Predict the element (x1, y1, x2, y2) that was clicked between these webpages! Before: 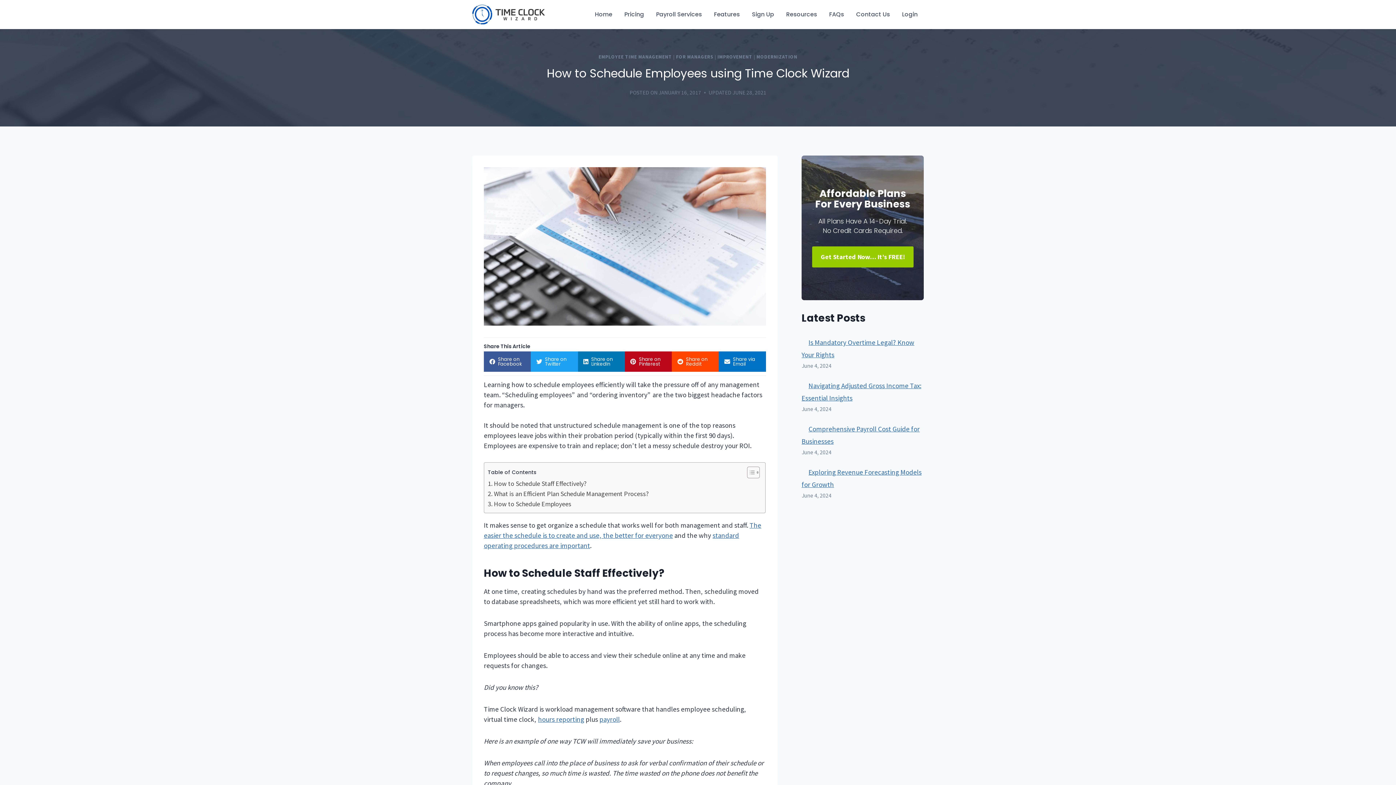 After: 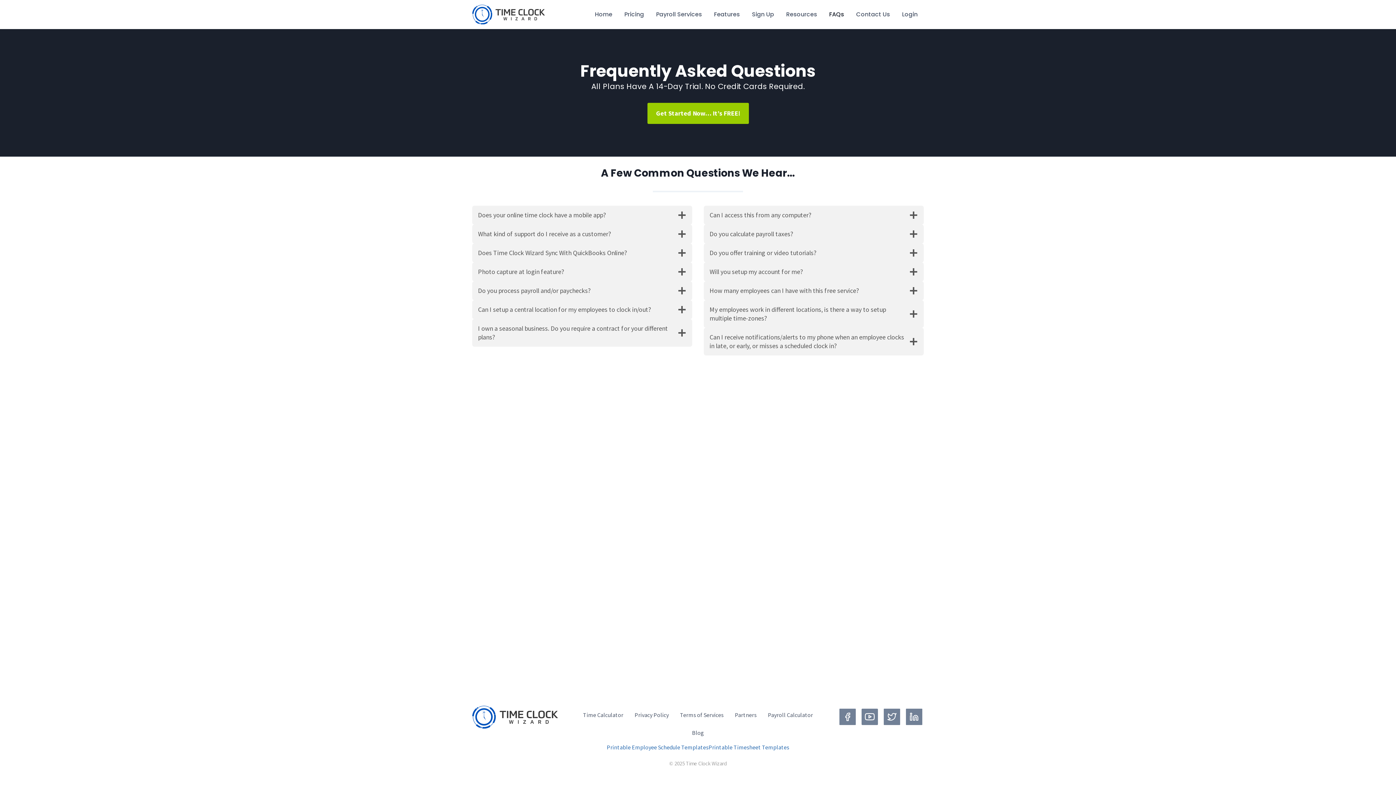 Action: bbox: (823, 5, 850, 23) label: FAQs